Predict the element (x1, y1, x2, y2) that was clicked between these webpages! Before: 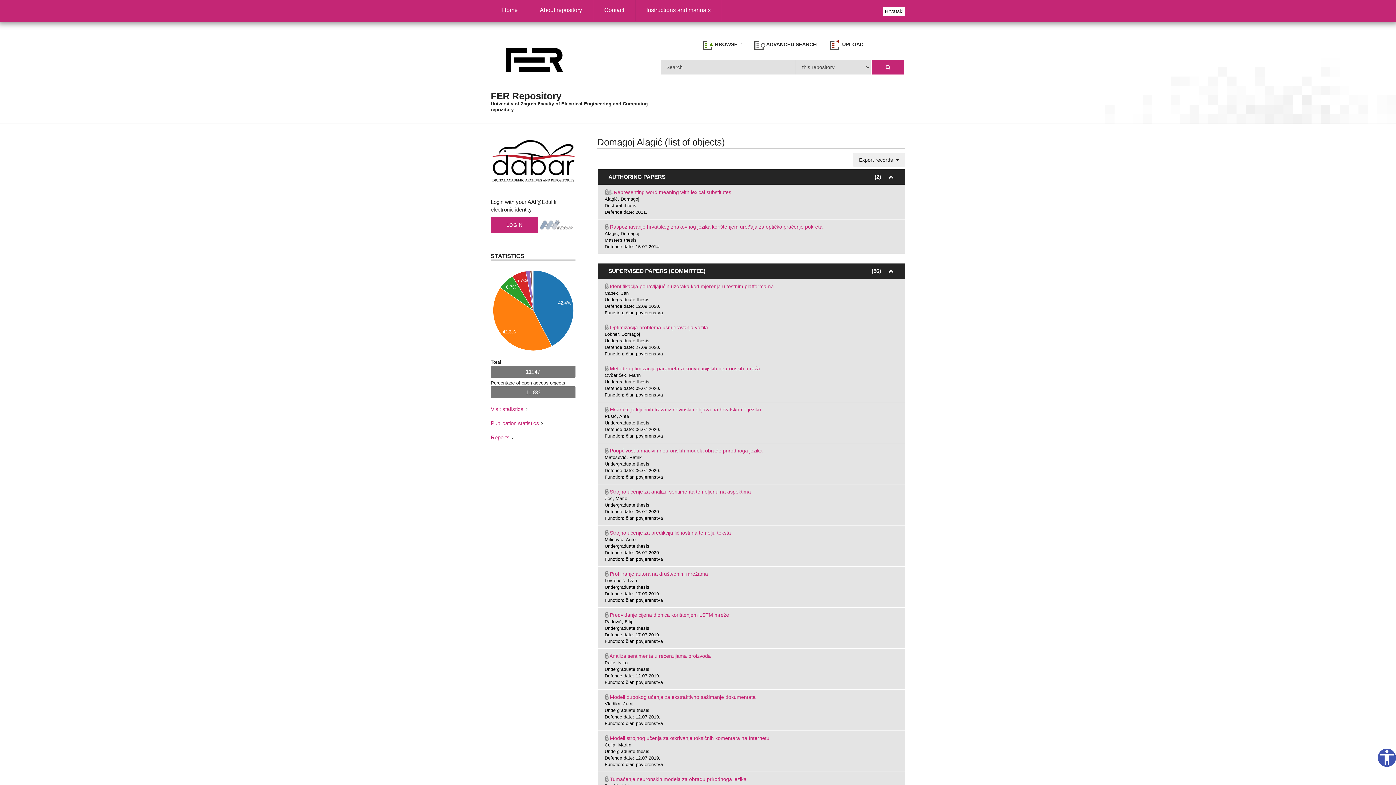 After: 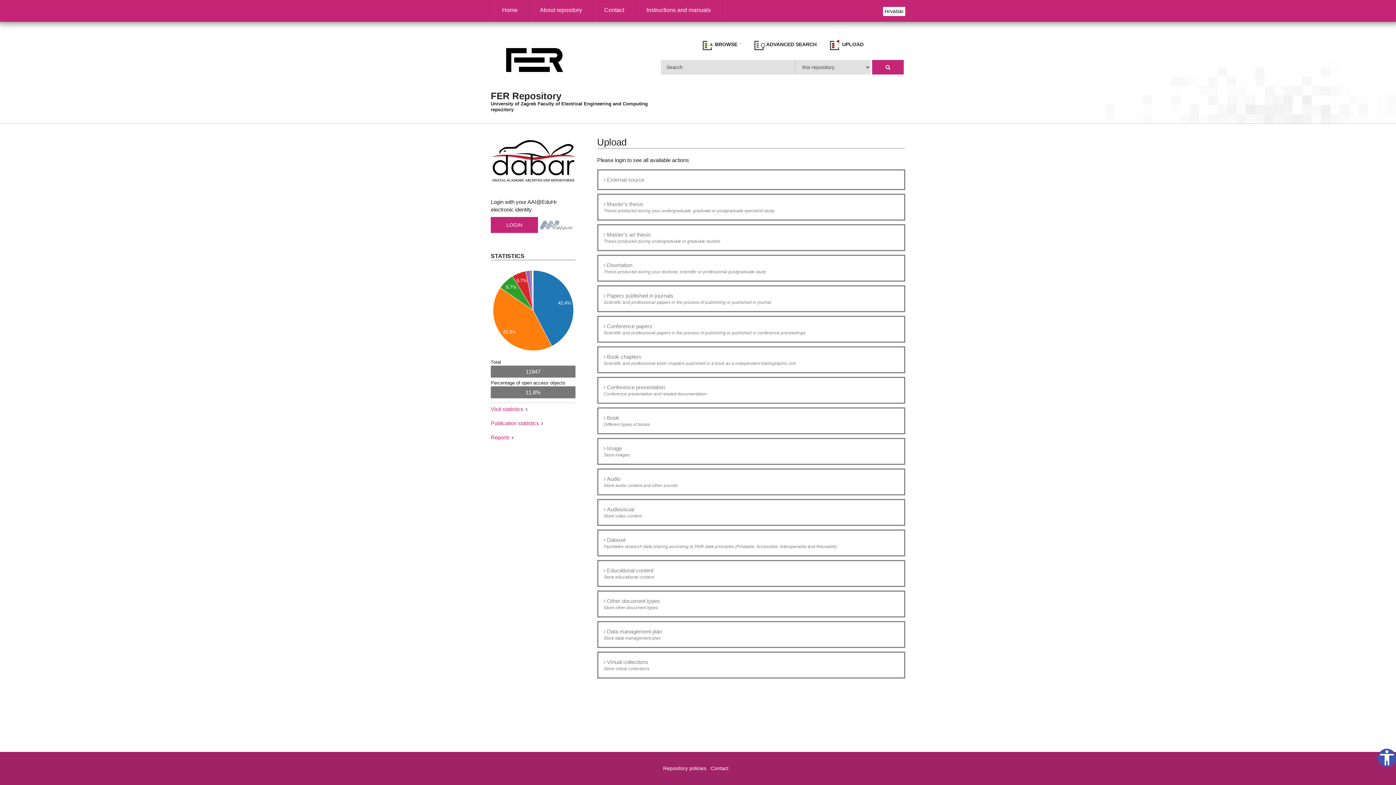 Action: bbox: (826, 36, 867, 53) label:  UPLOAD